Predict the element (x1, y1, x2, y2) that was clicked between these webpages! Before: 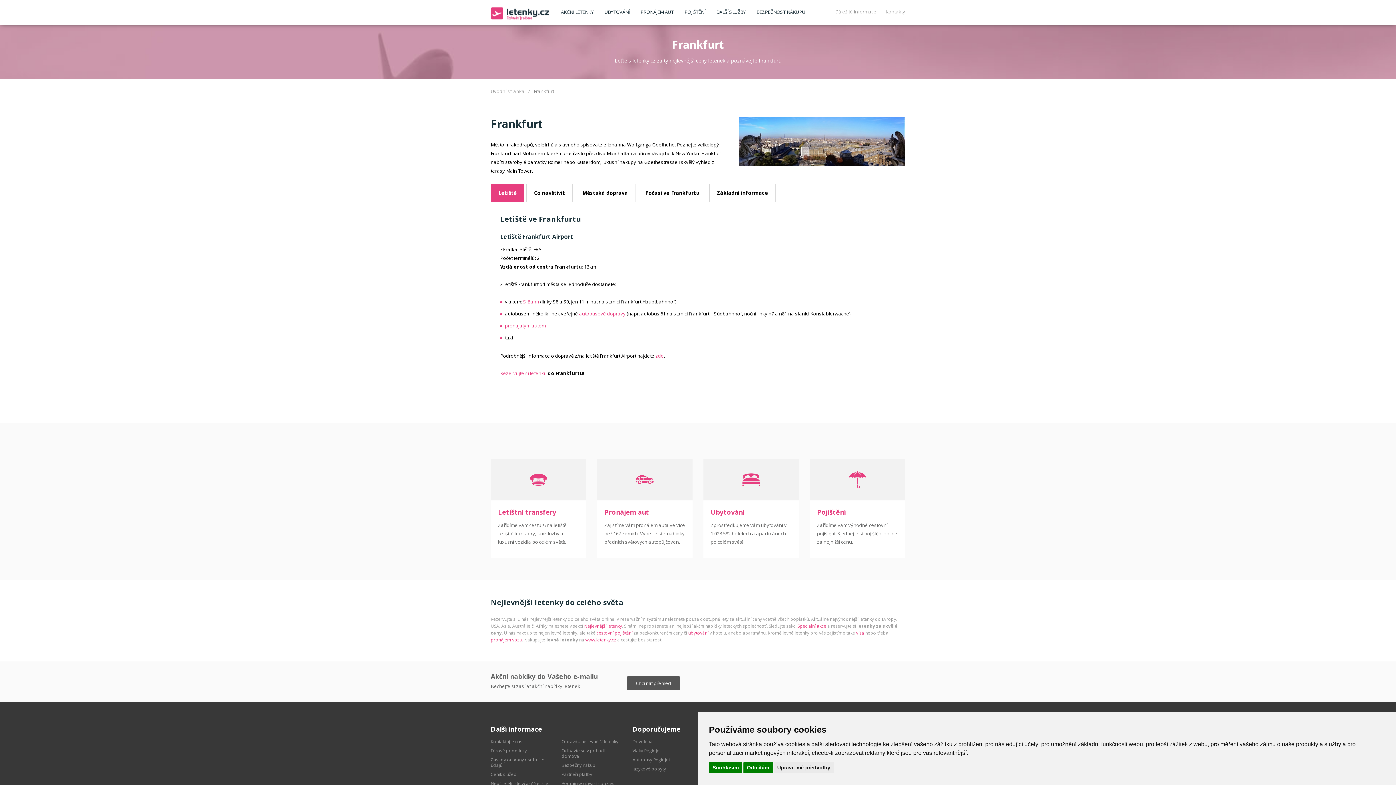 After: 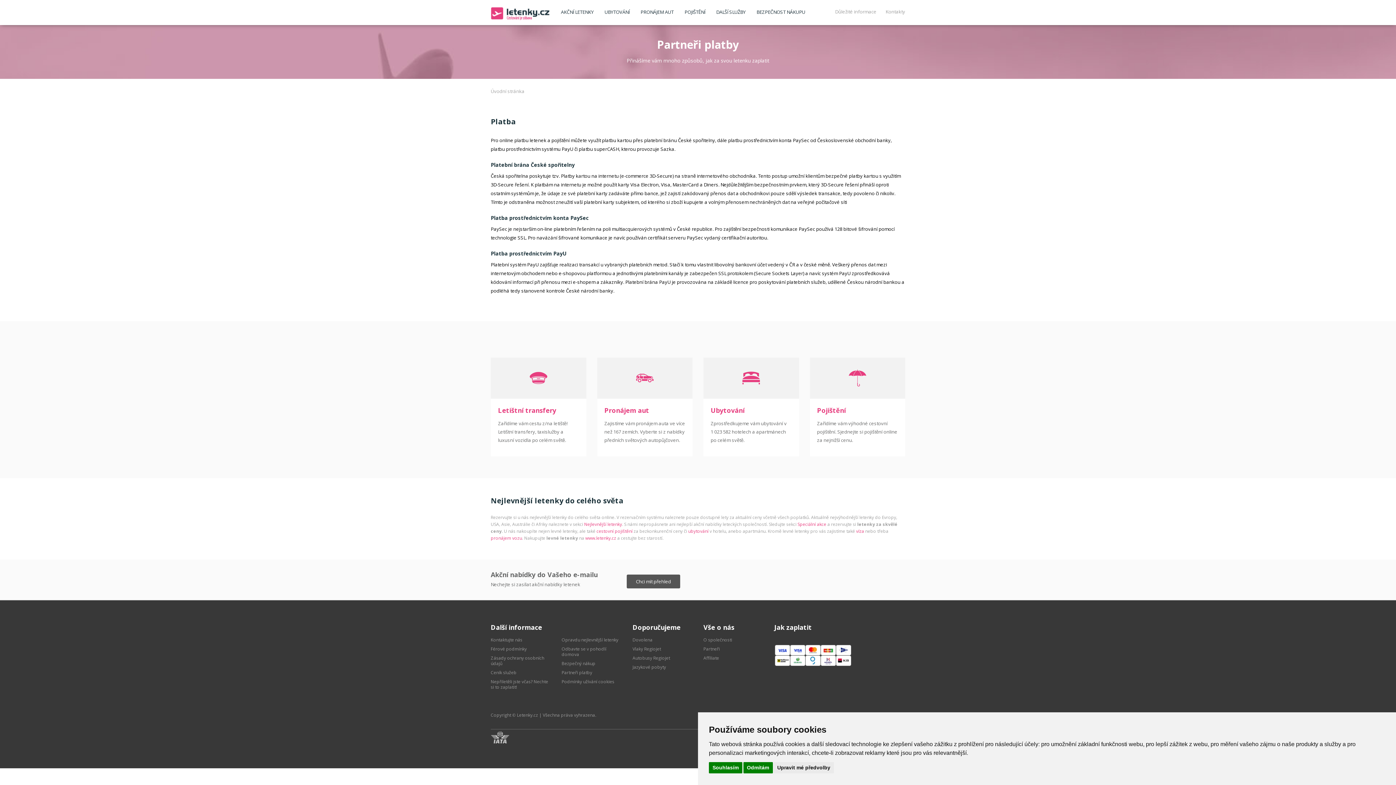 Action: bbox: (561, 771, 592, 777) label: Partneři platby